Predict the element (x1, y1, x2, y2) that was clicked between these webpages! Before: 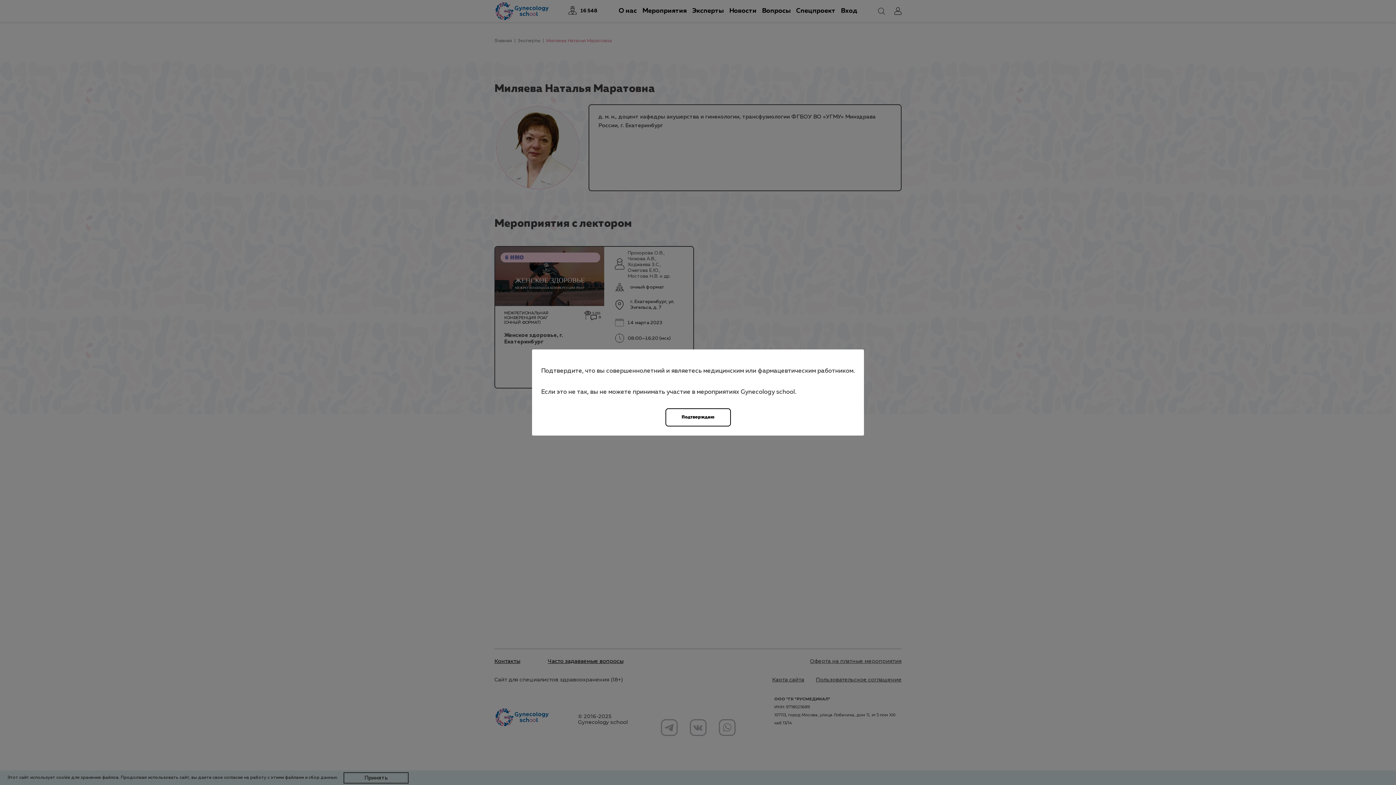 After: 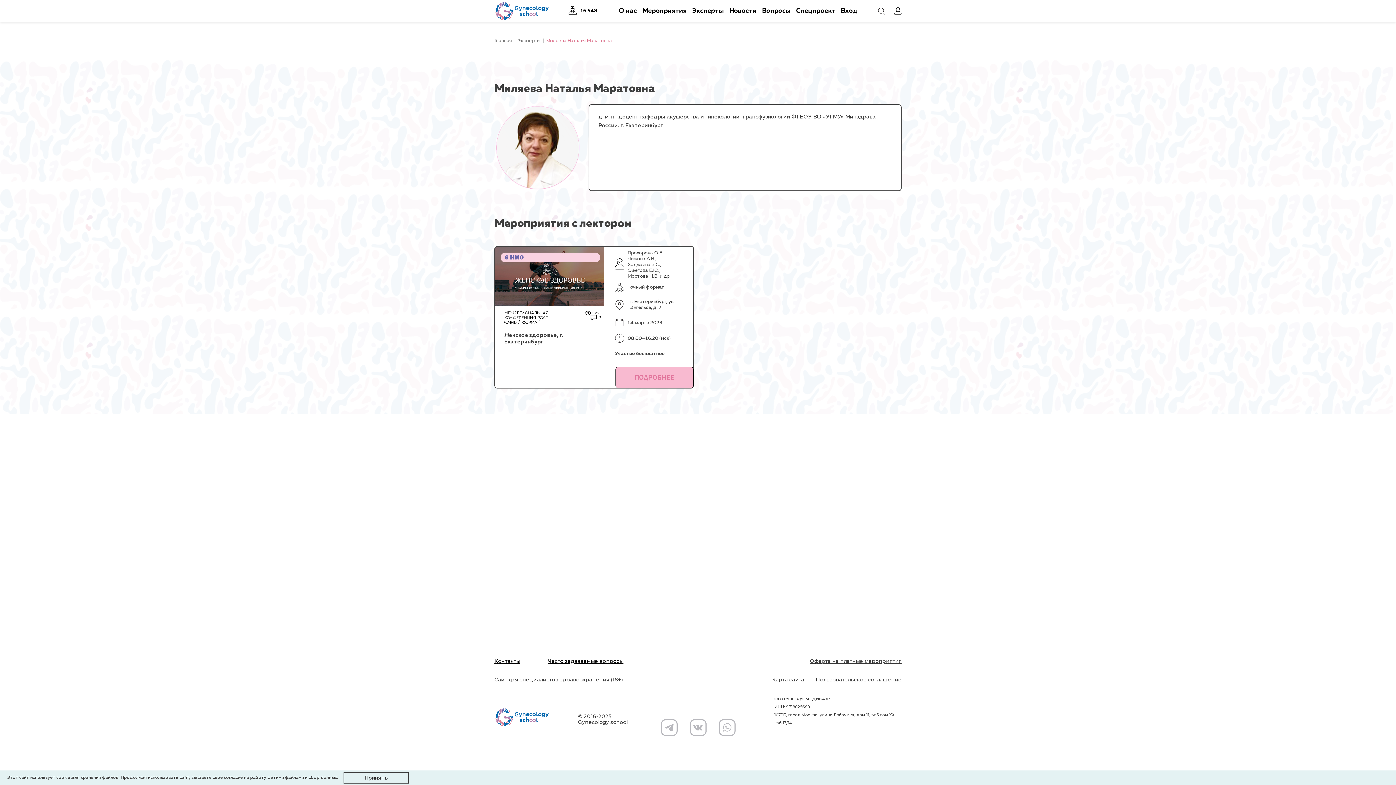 Action: label: Подтверждаю bbox: (665, 408, 730, 426)